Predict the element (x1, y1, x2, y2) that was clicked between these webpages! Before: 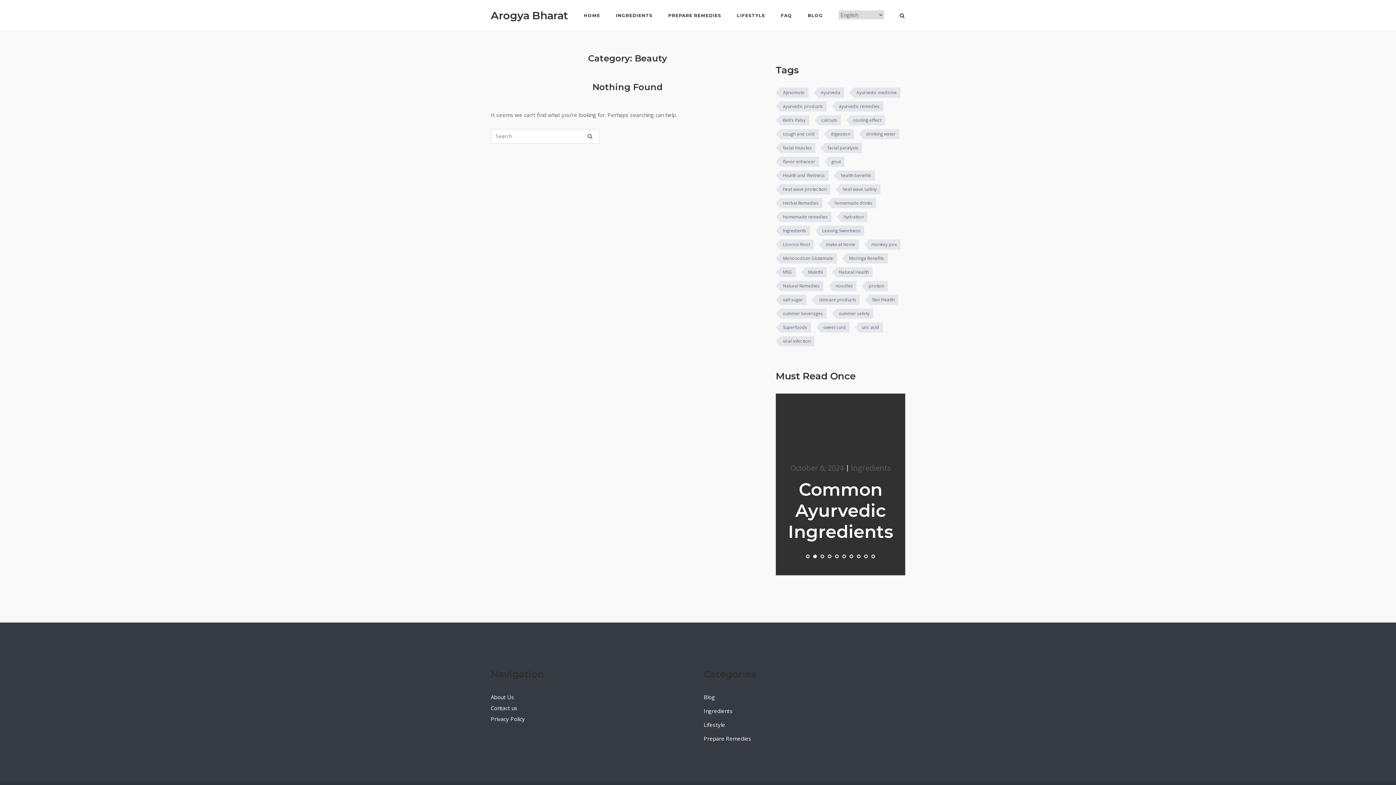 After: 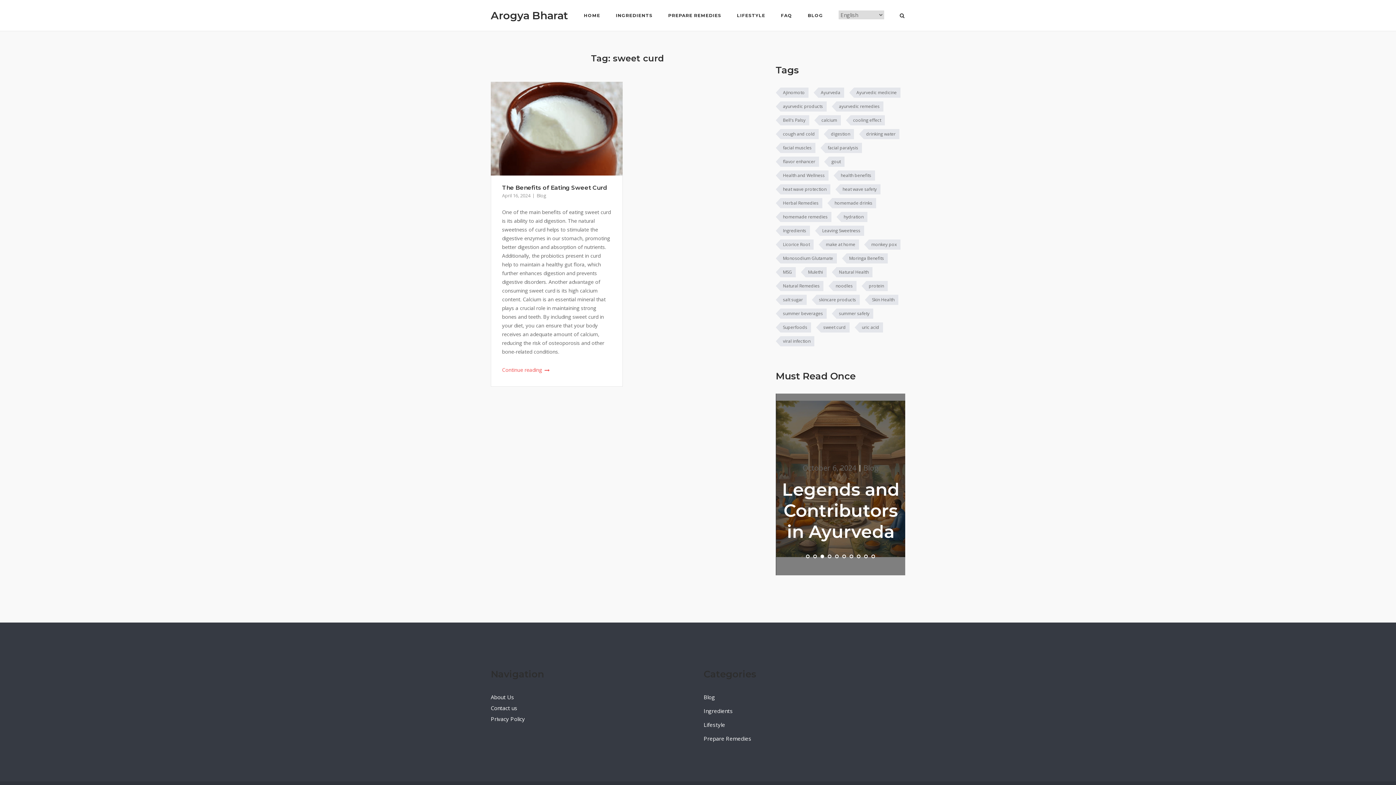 Action: label: sweet curd bbox: (816, 322, 849, 332)